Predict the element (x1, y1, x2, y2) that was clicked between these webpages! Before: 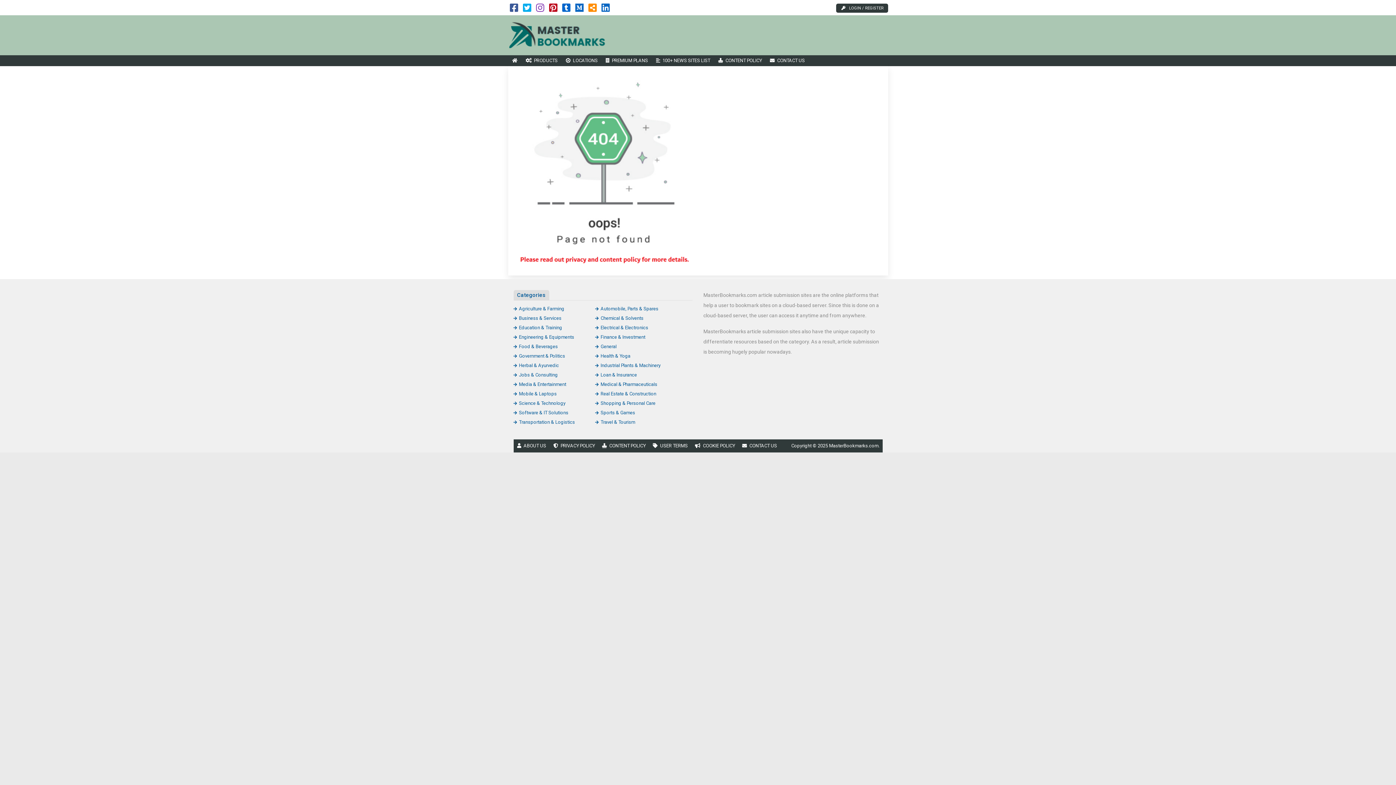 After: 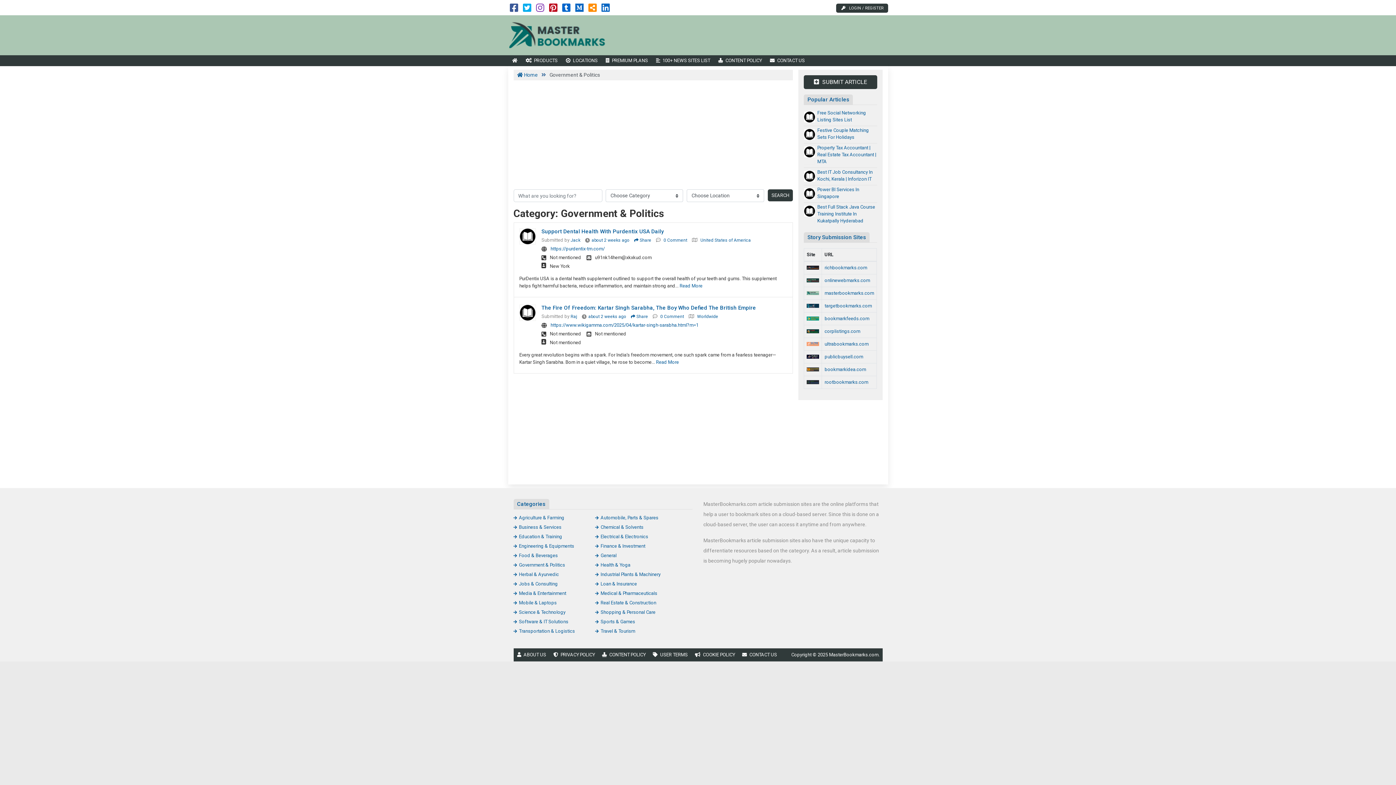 Action: bbox: (513, 353, 565, 358) label: Government & Politics